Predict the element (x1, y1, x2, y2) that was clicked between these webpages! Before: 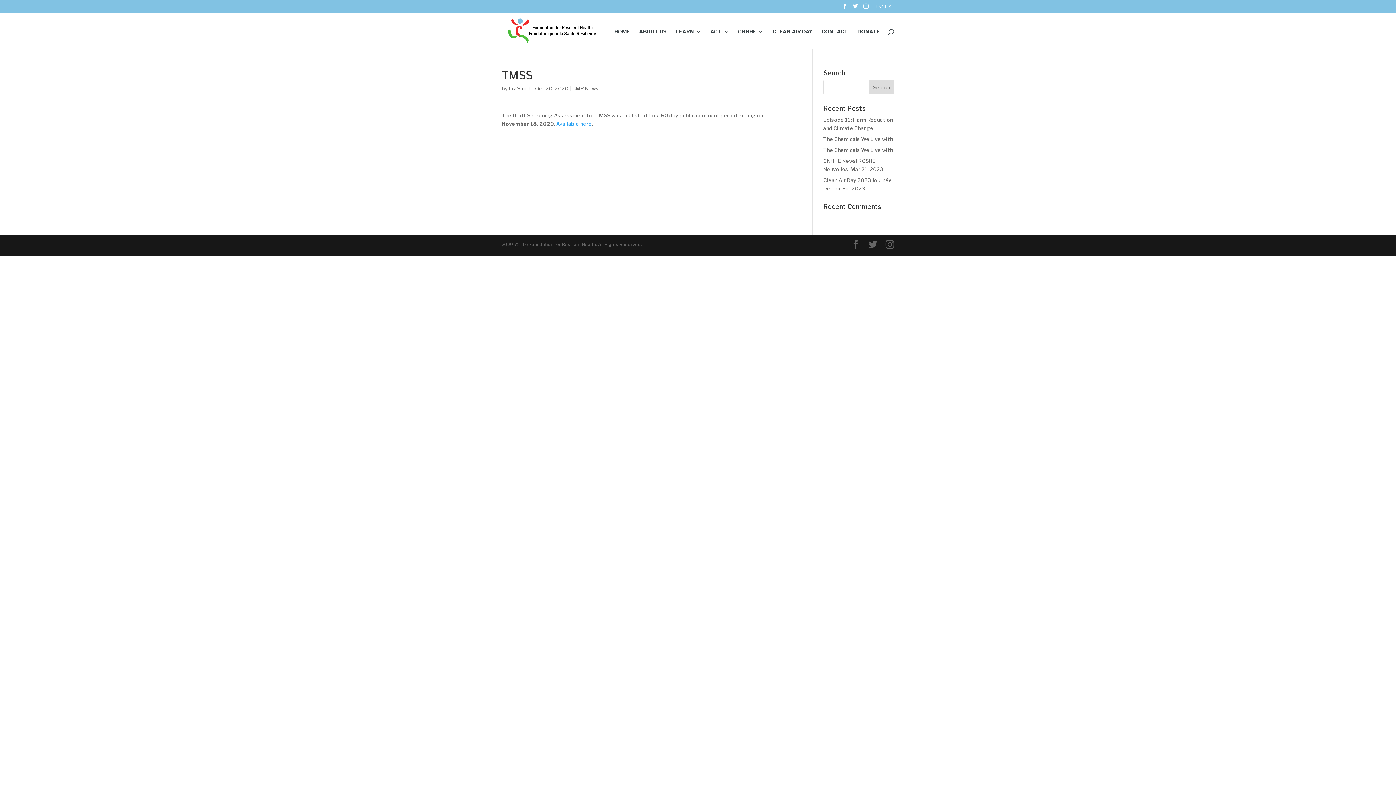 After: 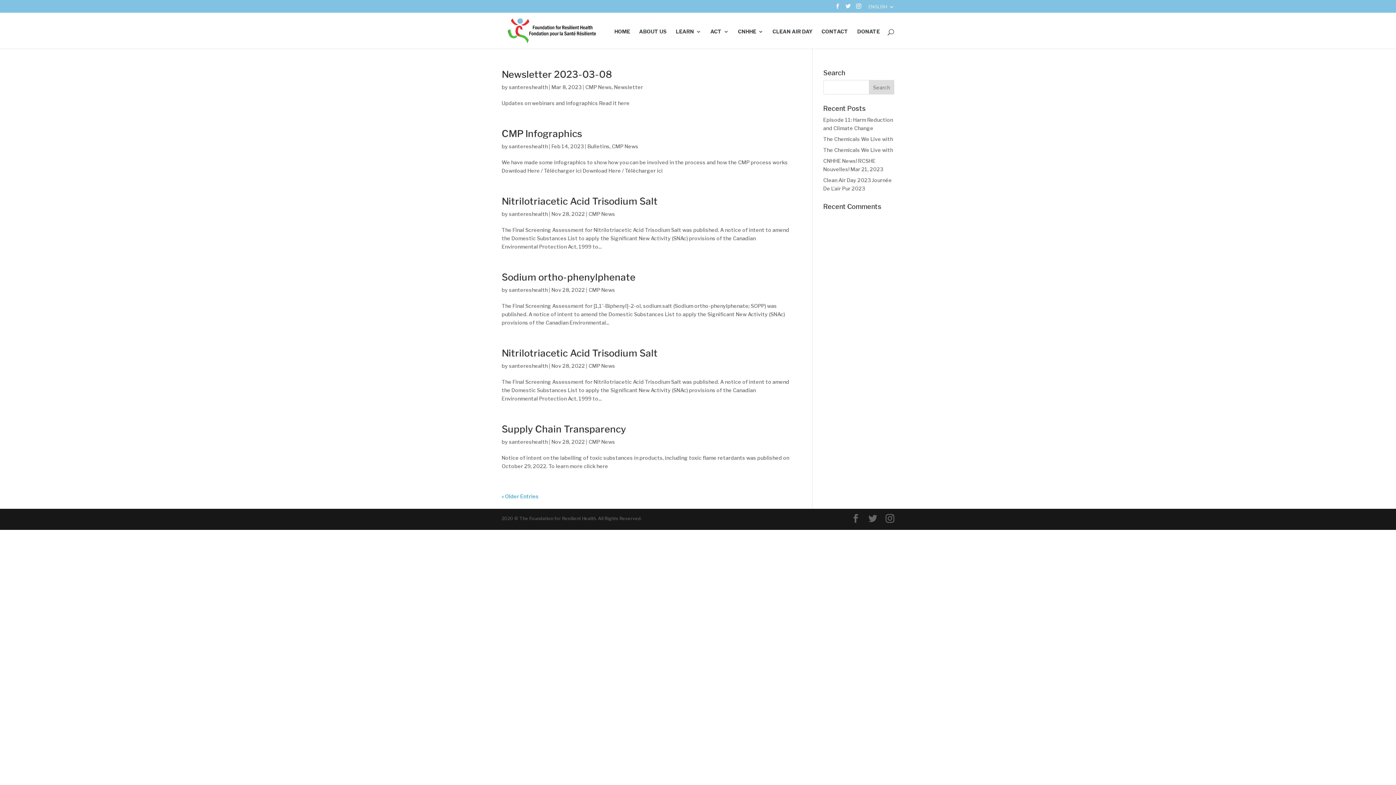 Action: bbox: (572, 85, 598, 91) label: CMP News